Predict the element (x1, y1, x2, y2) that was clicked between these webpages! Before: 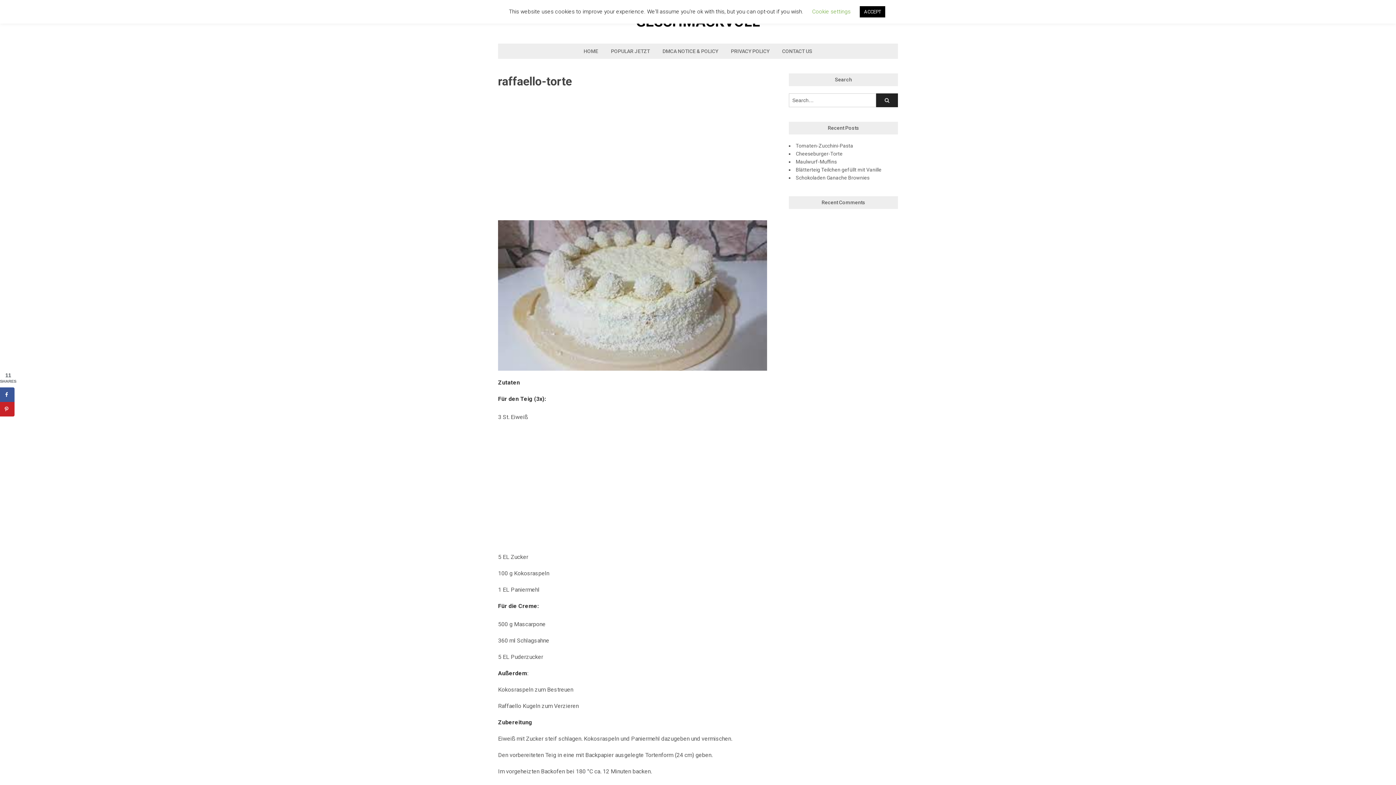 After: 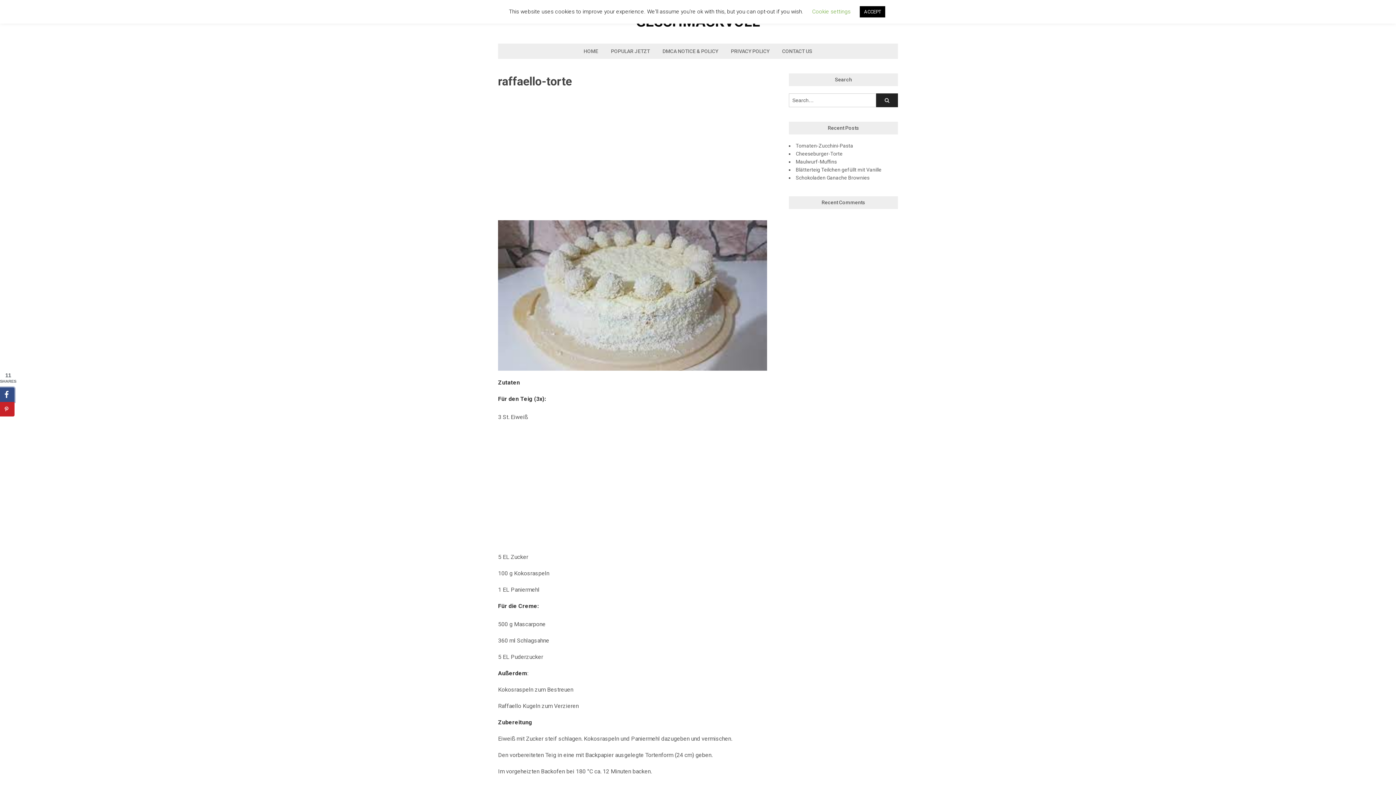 Action: label: Share on Facebook bbox: (0, 387, 14, 402)